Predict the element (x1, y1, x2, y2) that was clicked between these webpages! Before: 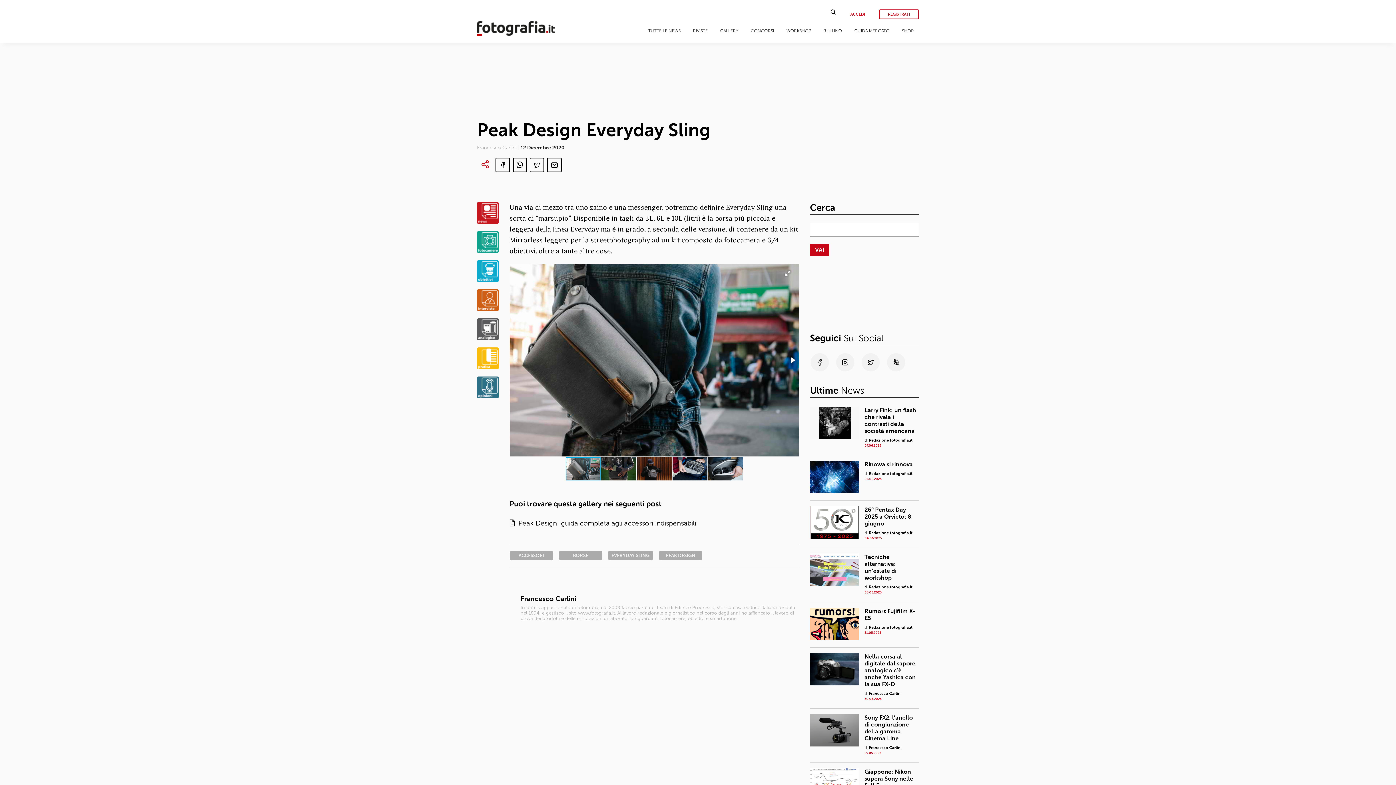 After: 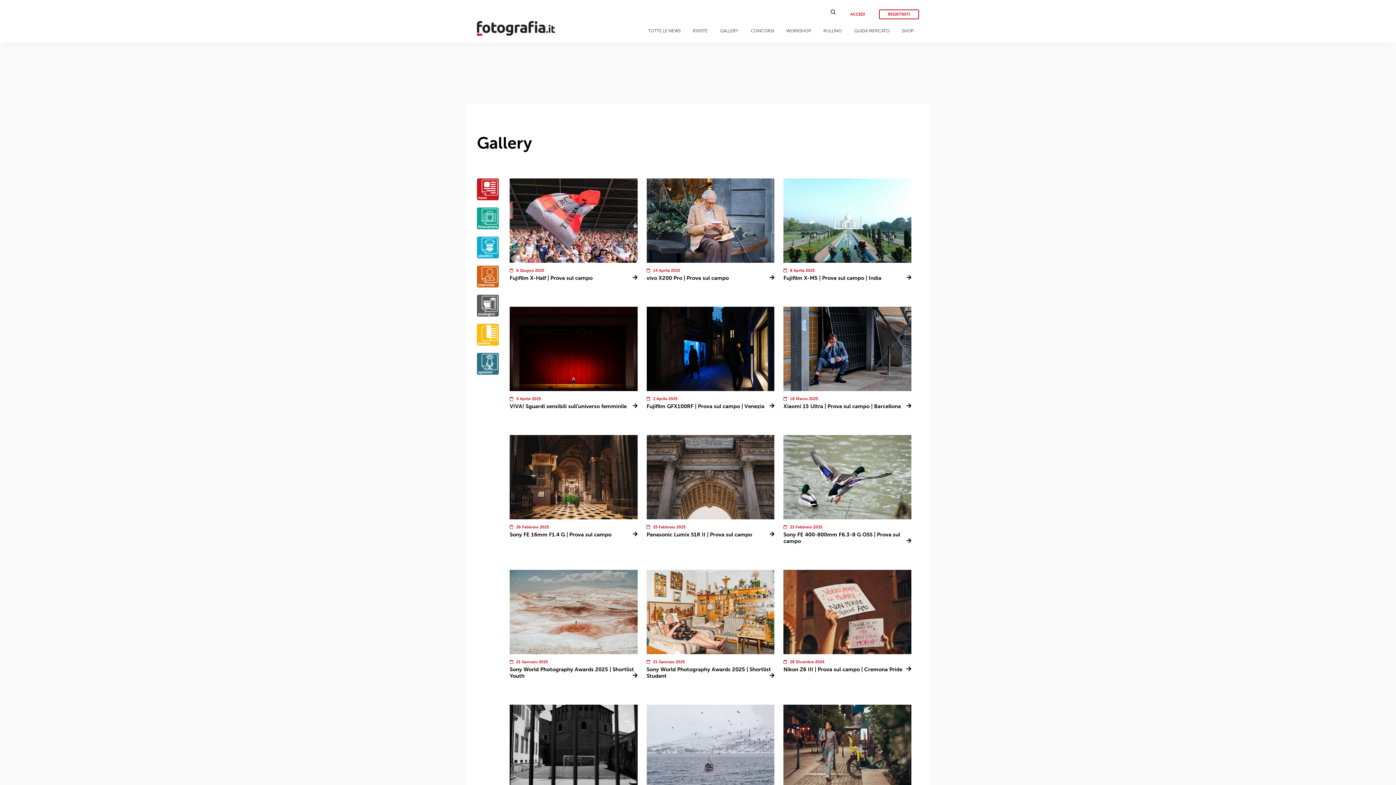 Action: label: GALLERY bbox: (720, 28, 738, 33)